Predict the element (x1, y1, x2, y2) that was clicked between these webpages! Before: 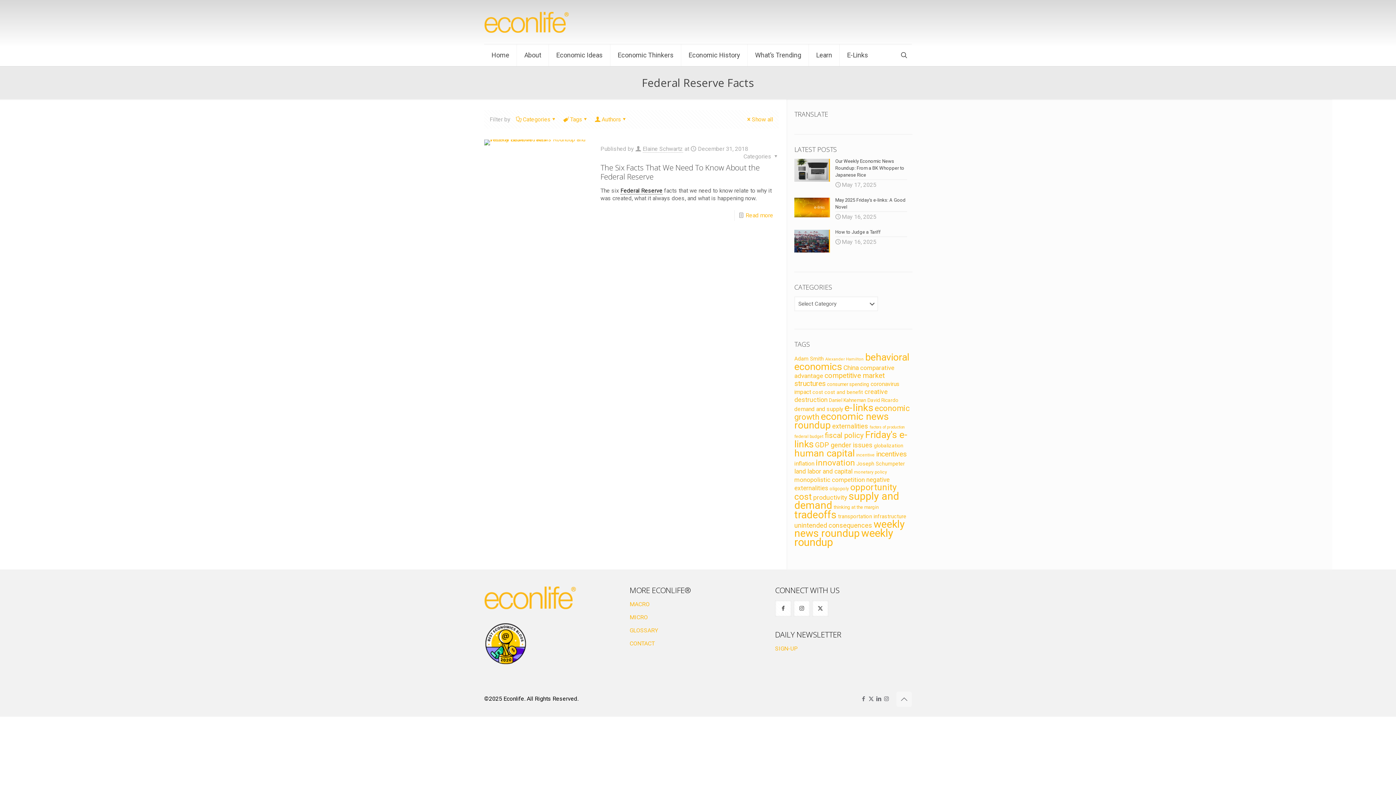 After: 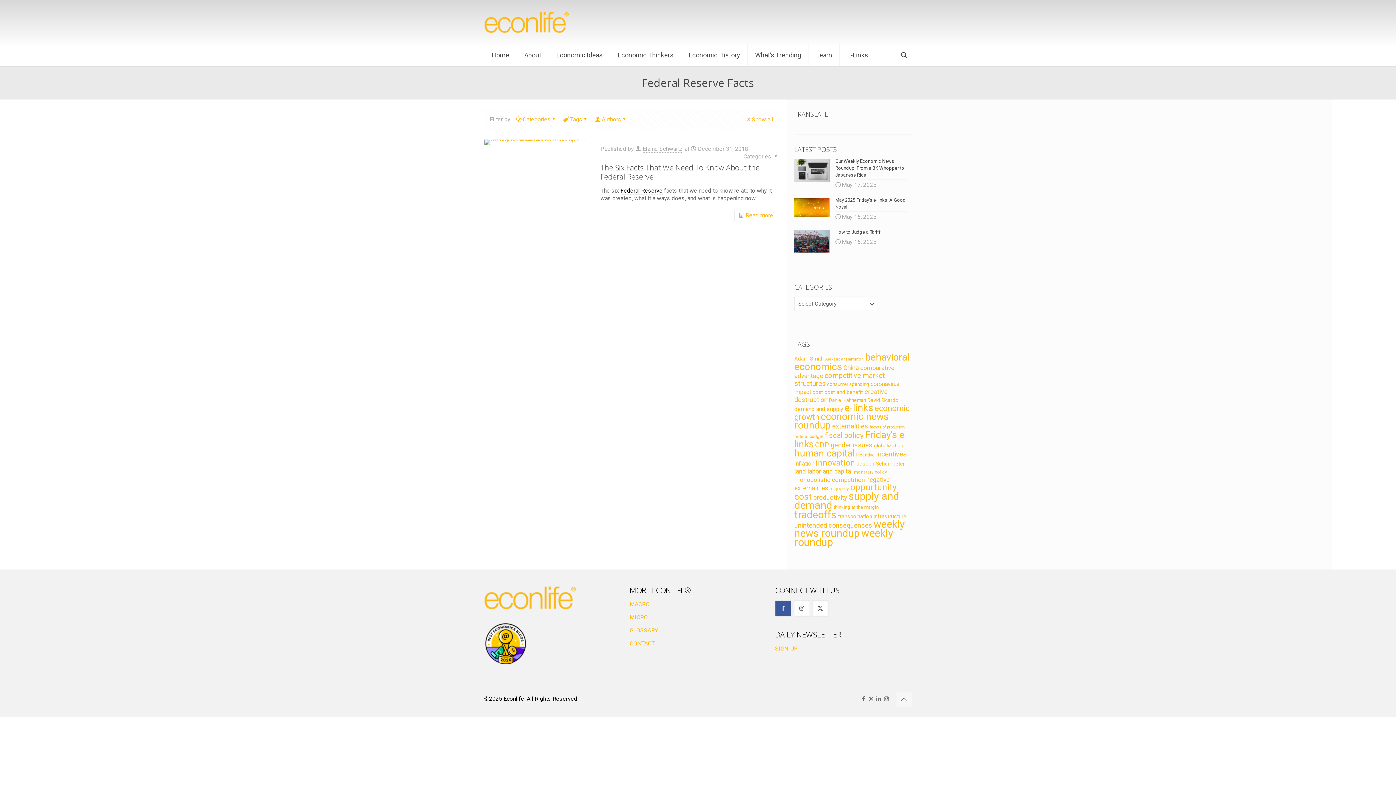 Action: bbox: (775, 600, 791, 617) label: button with icon